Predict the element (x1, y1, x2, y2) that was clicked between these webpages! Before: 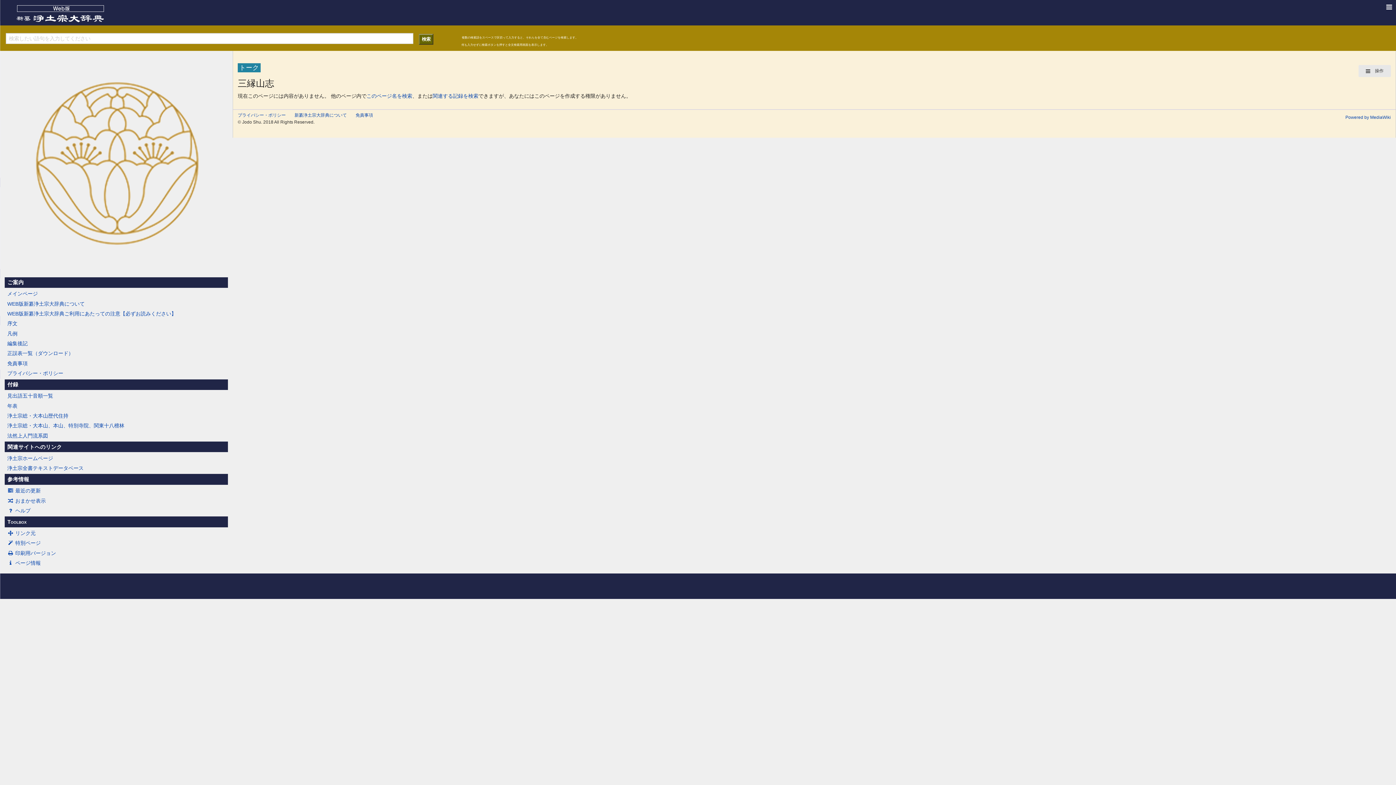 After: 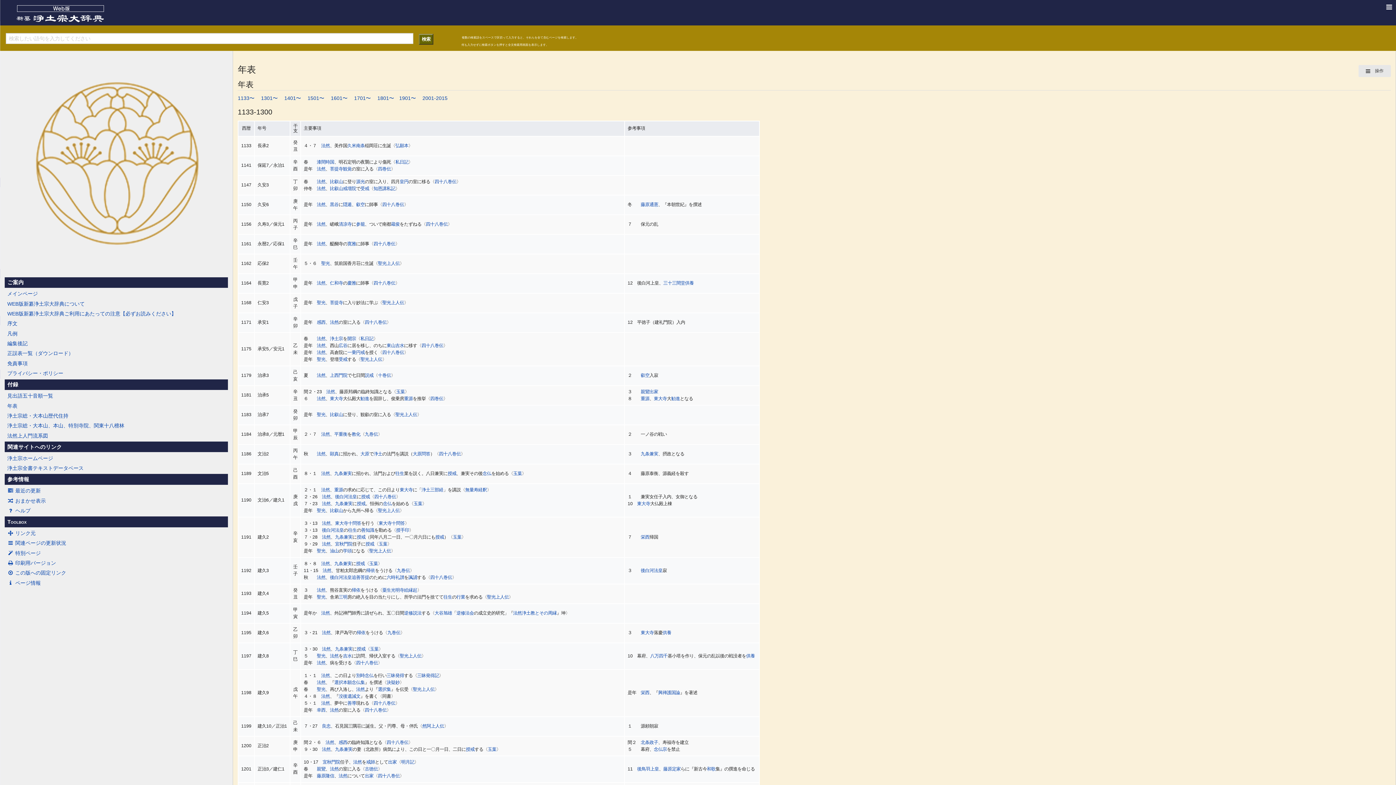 Action: bbox: (4, 402, 227, 410) label: 年表